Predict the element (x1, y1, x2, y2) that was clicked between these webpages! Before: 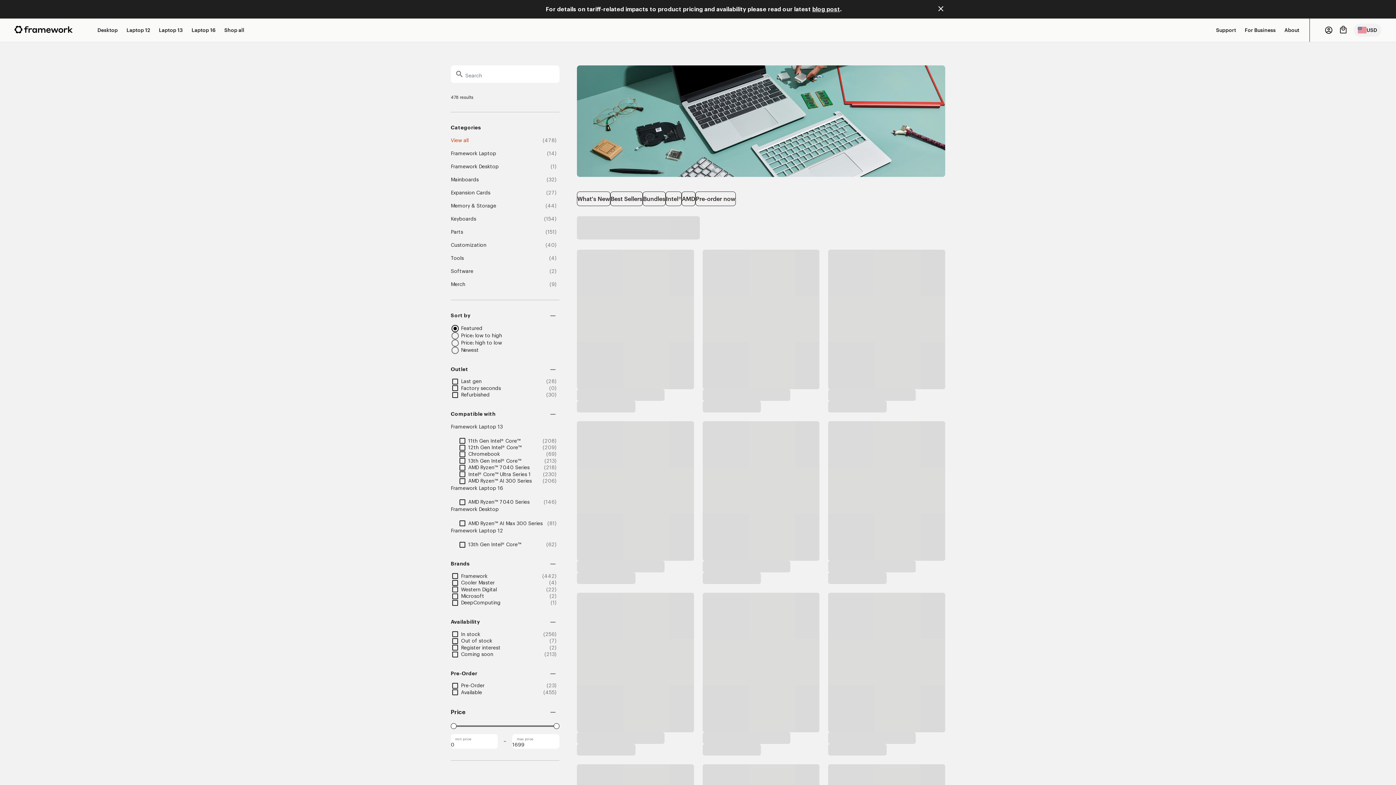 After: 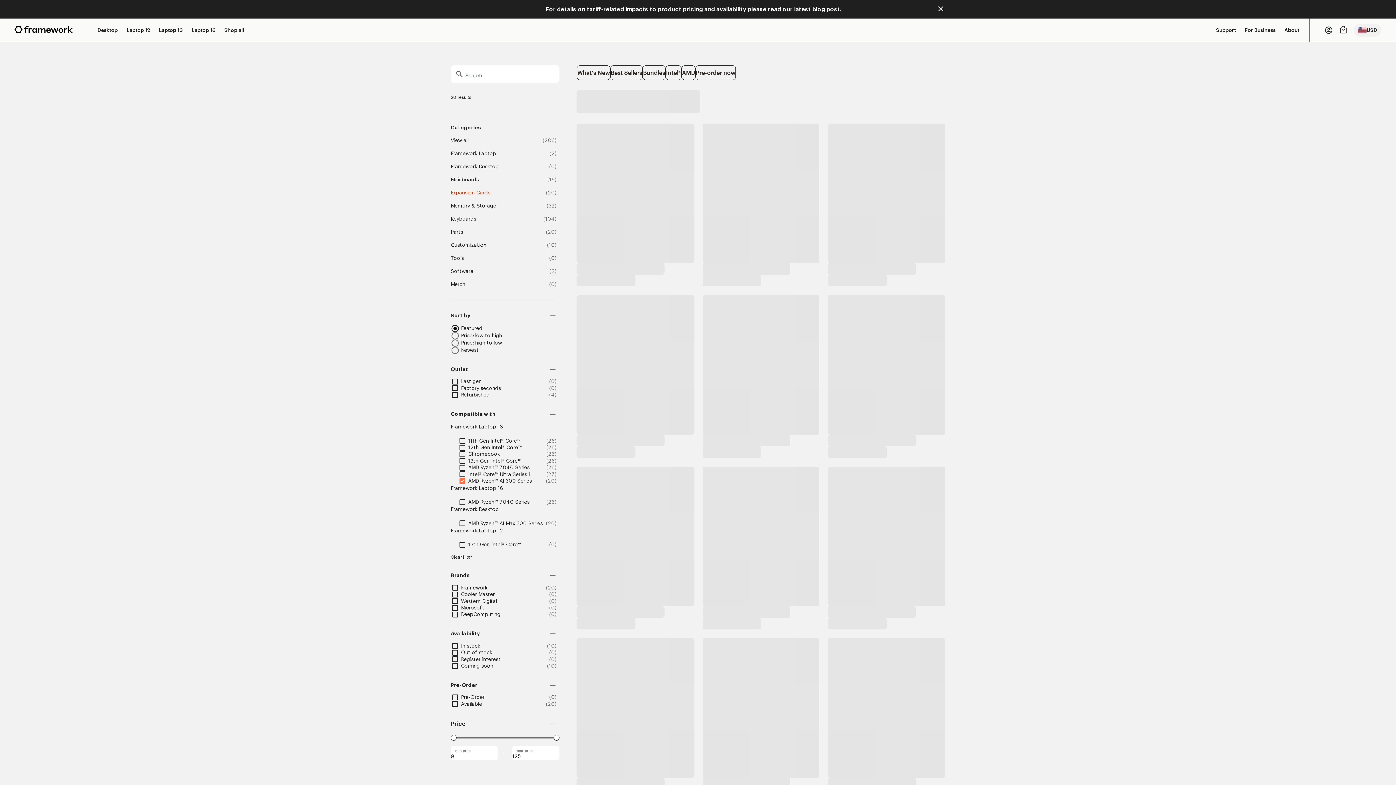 Action: label: Expansion Cards bbox: (450, 189, 490, 196)